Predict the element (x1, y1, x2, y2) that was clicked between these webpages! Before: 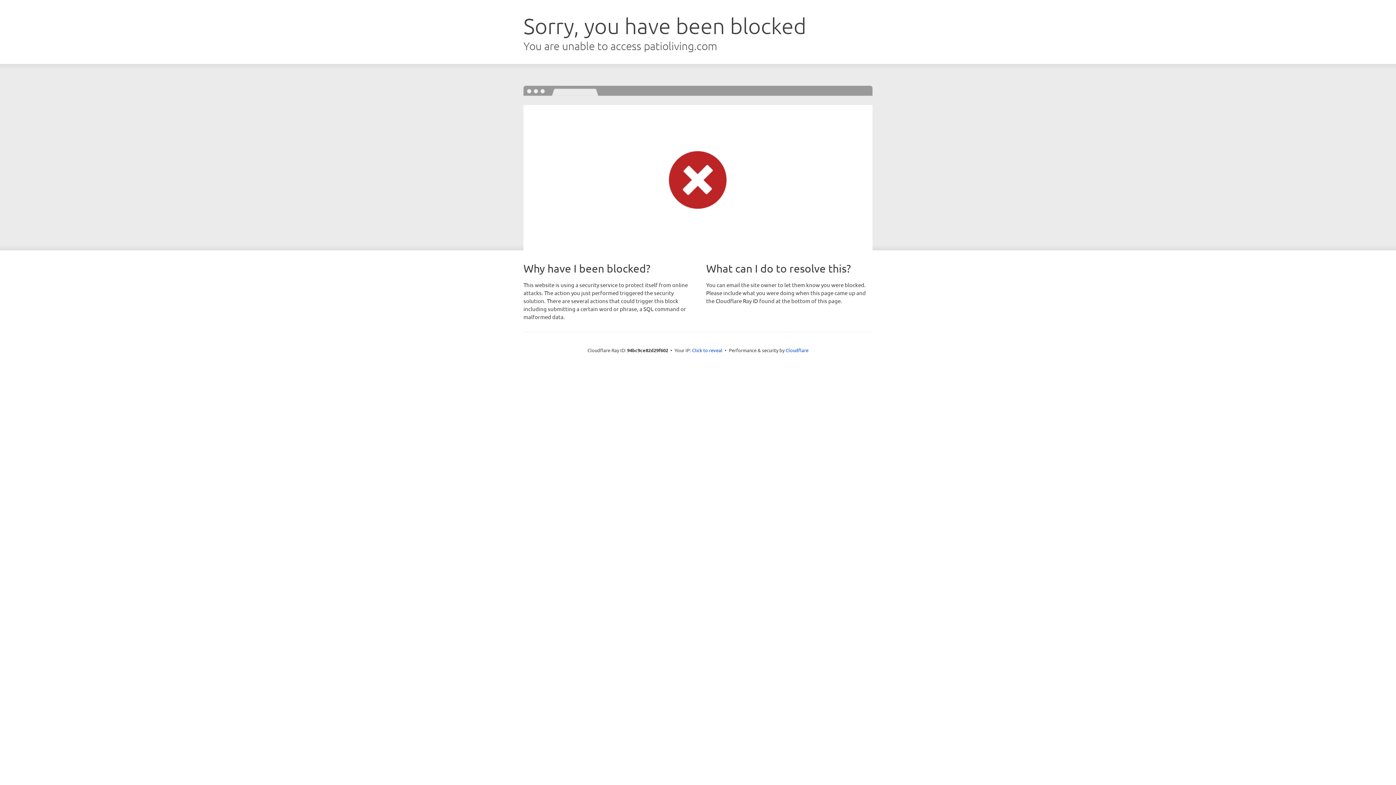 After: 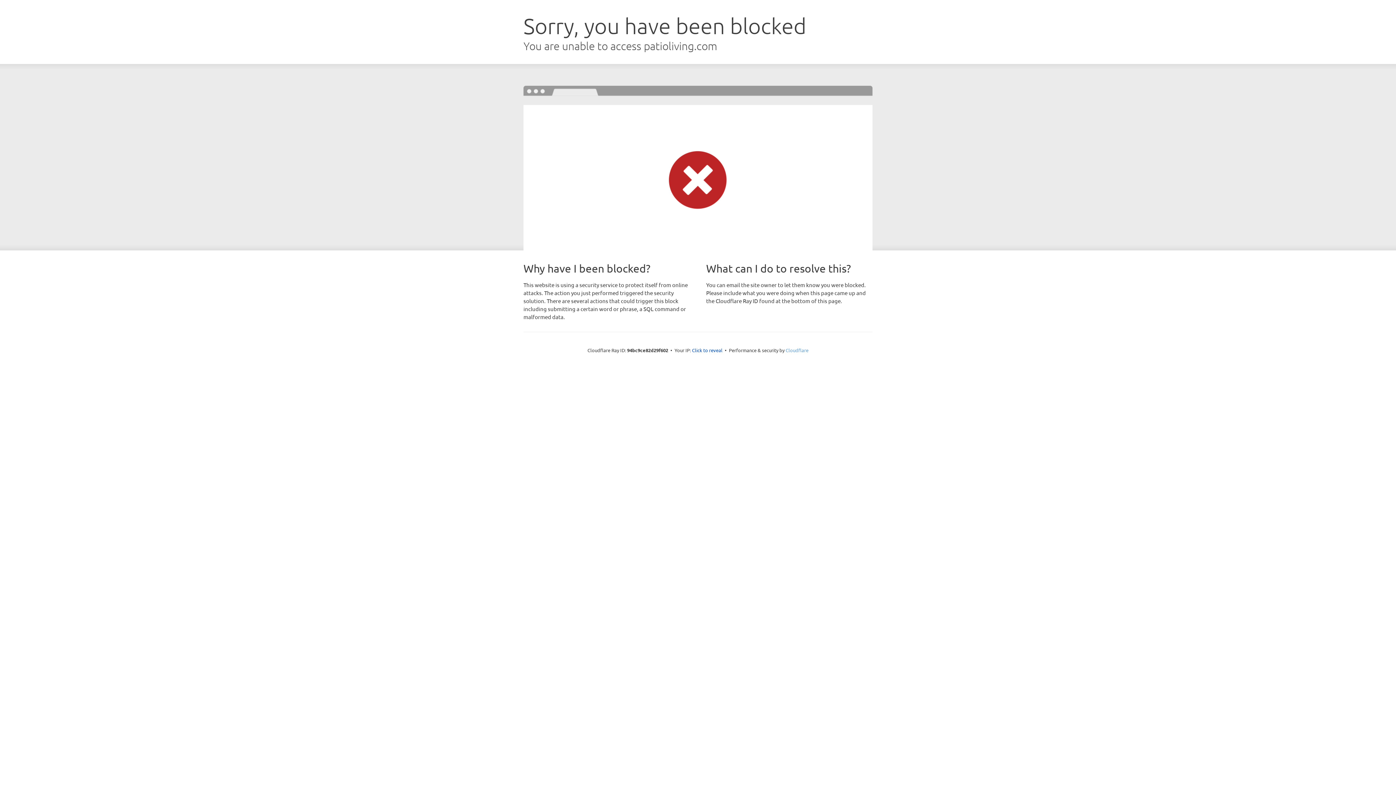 Action: label: Cloudflare bbox: (785, 347, 808, 353)